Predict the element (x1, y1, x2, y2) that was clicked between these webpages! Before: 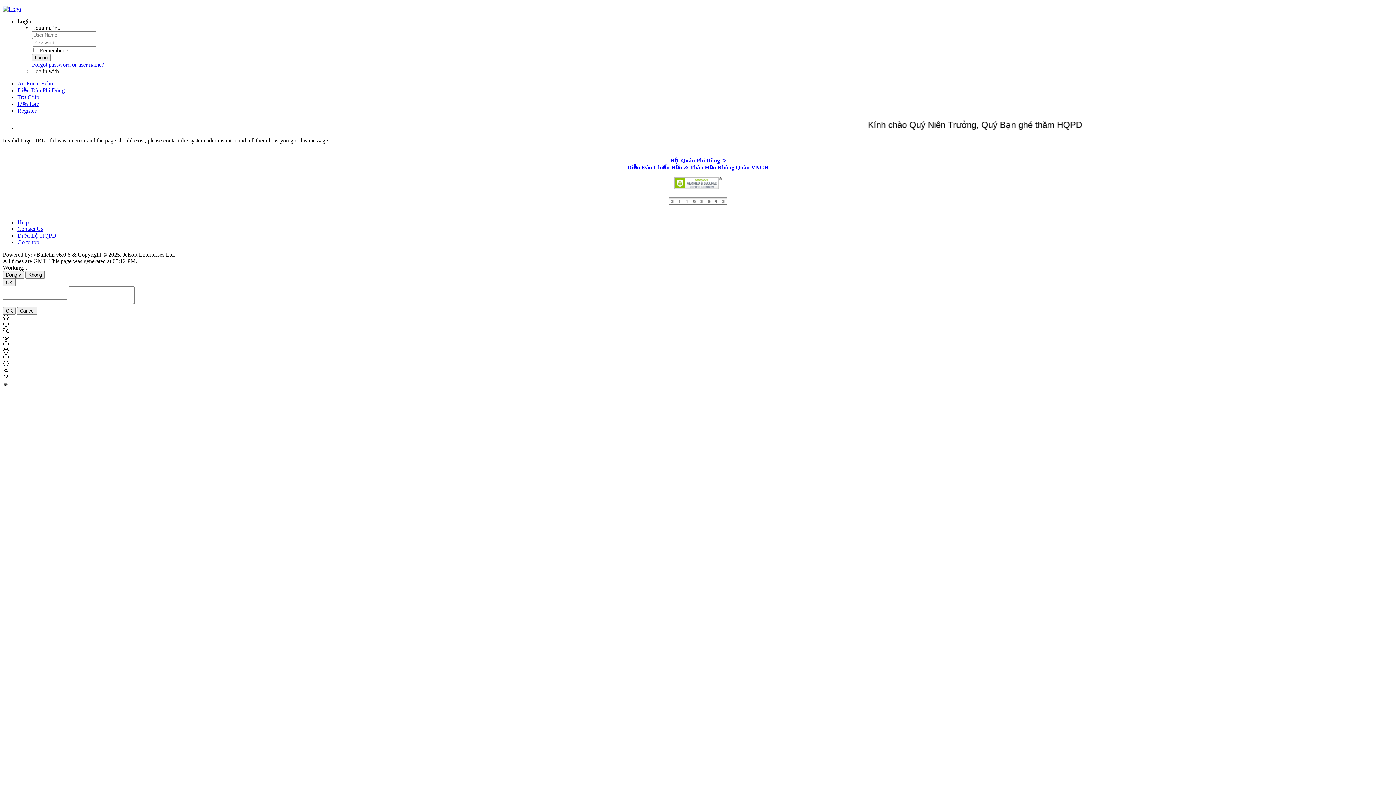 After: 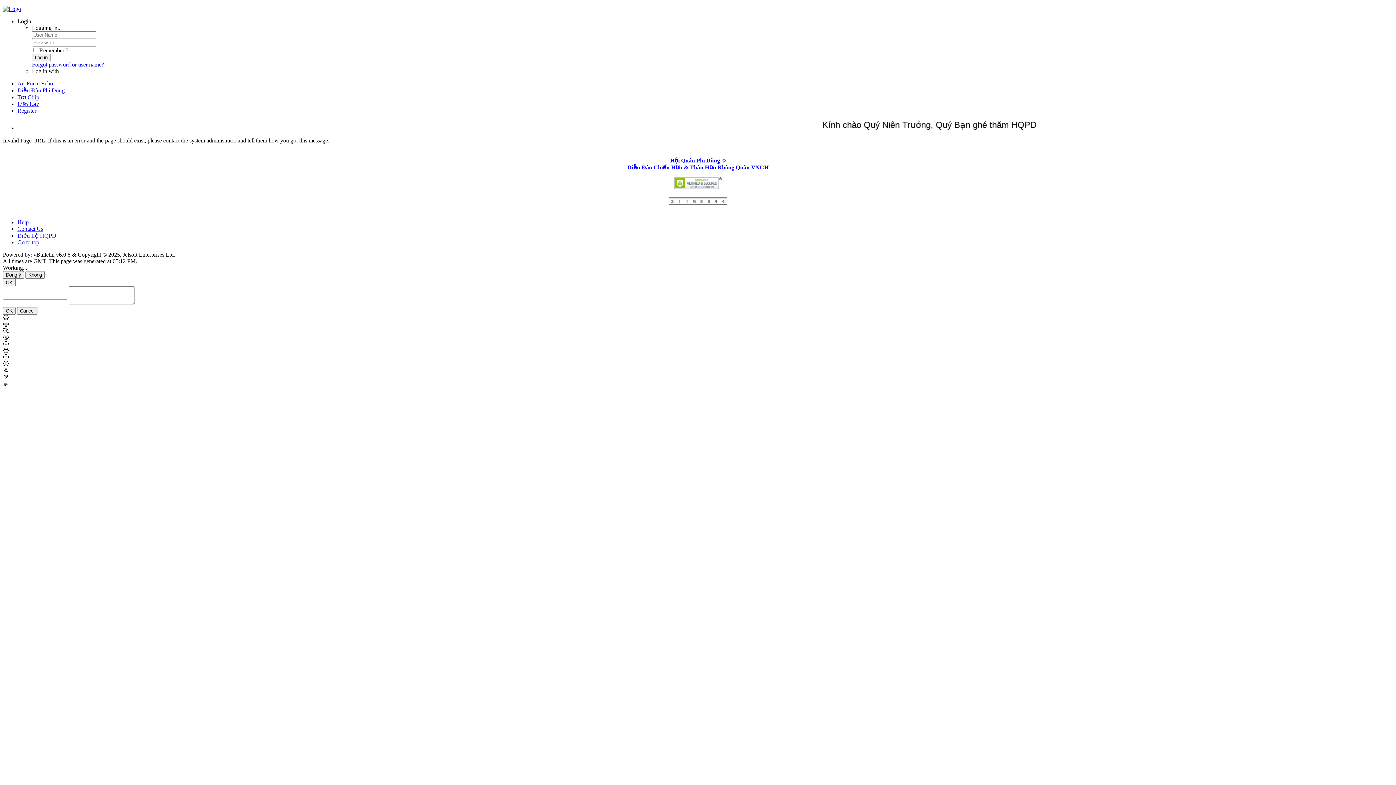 Action: bbox: (17, 225, 43, 232) label: Contact Us